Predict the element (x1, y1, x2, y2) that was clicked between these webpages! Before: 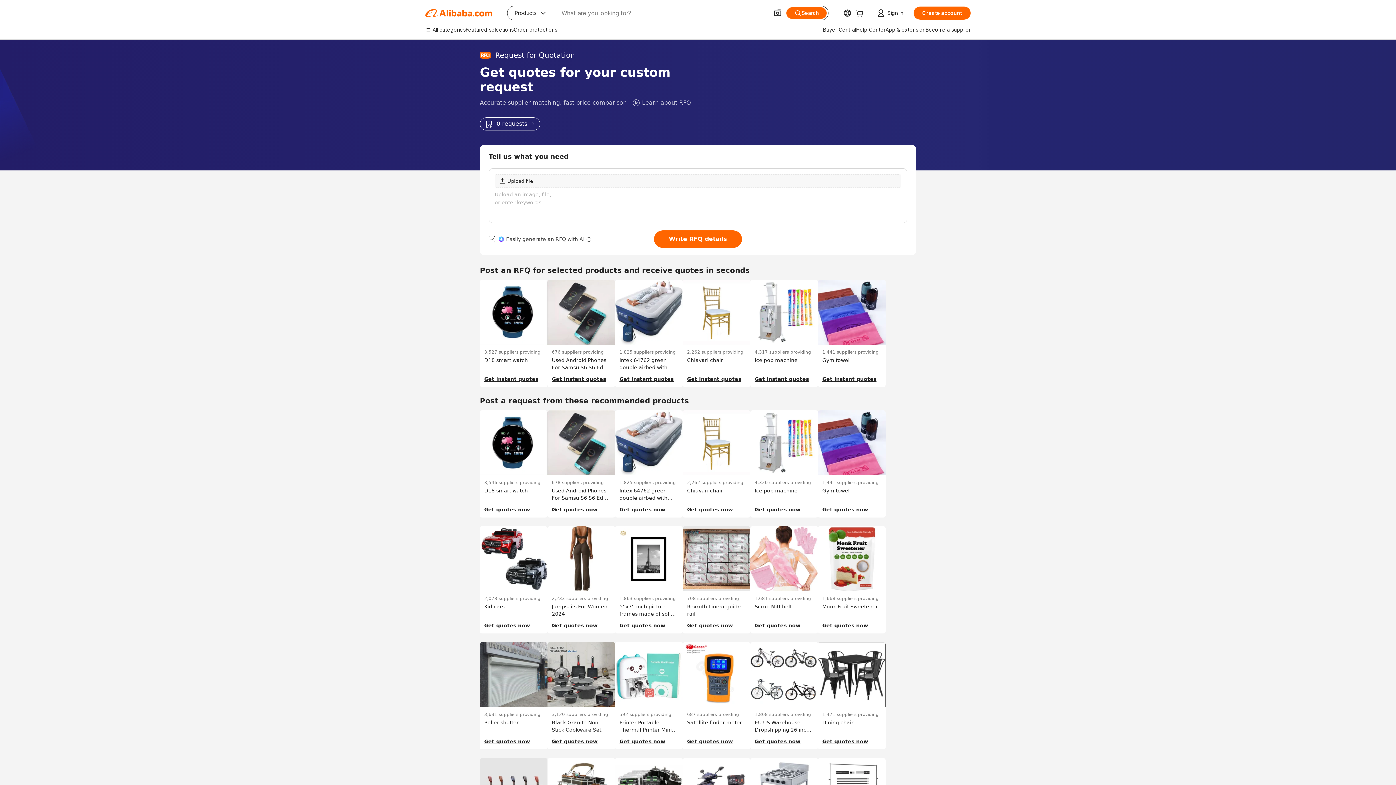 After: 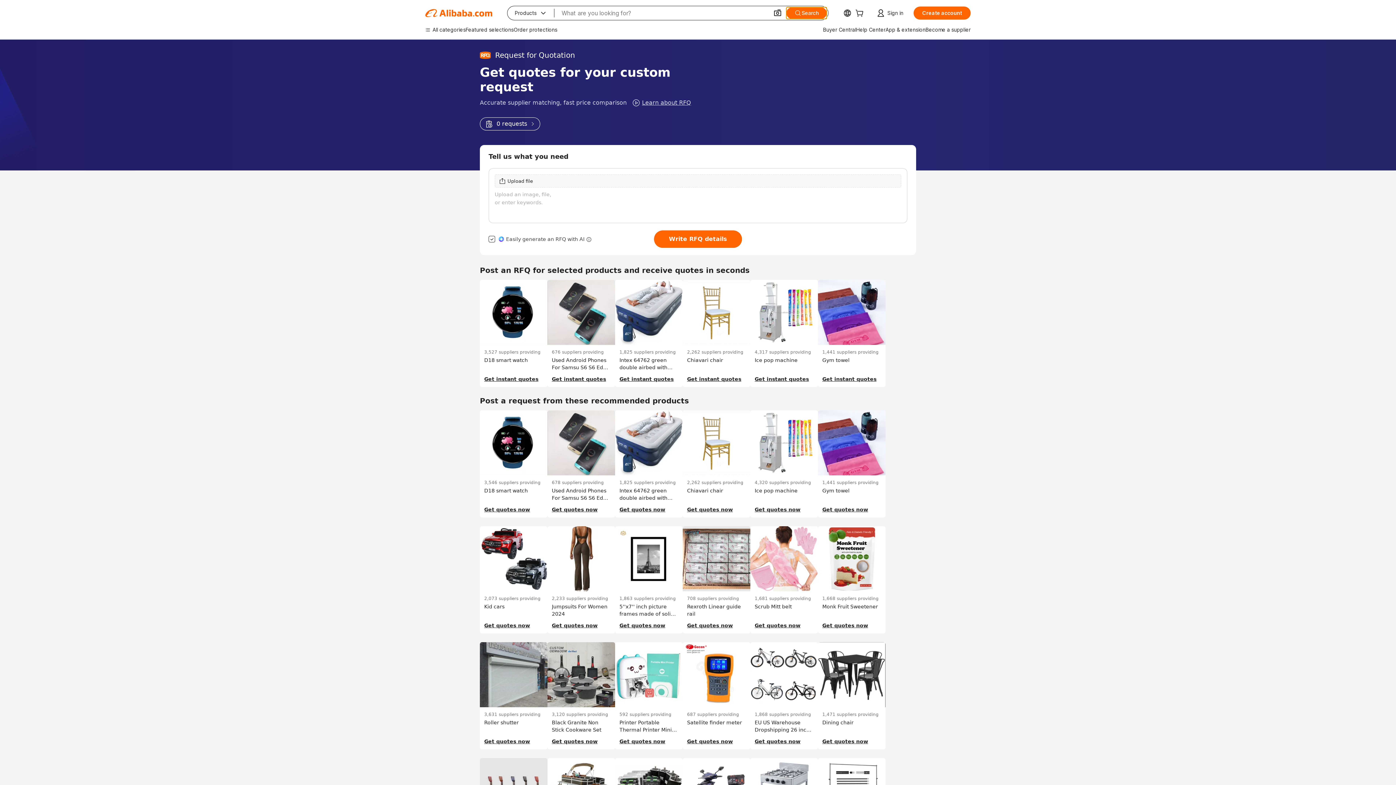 Action: label: Search bbox: (786, 7, 826, 18)